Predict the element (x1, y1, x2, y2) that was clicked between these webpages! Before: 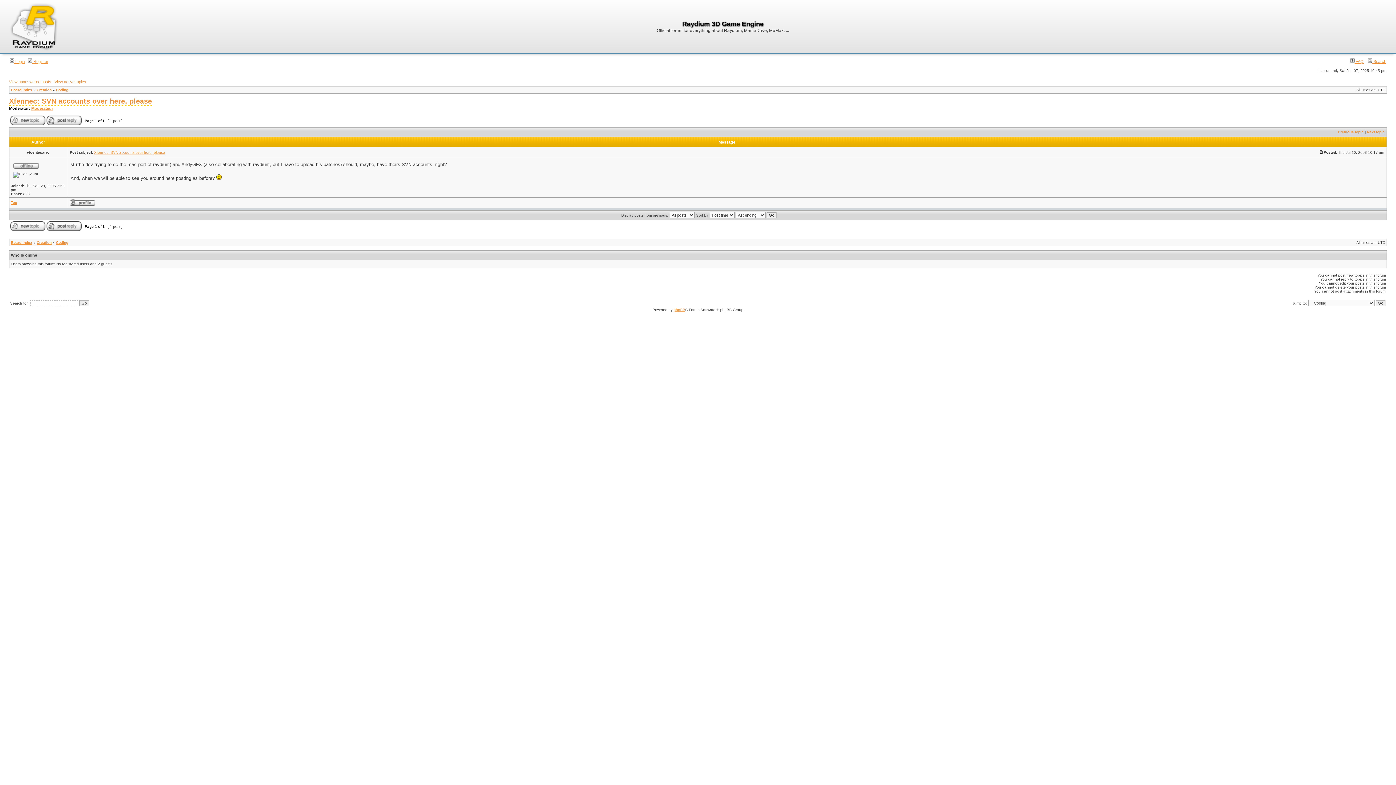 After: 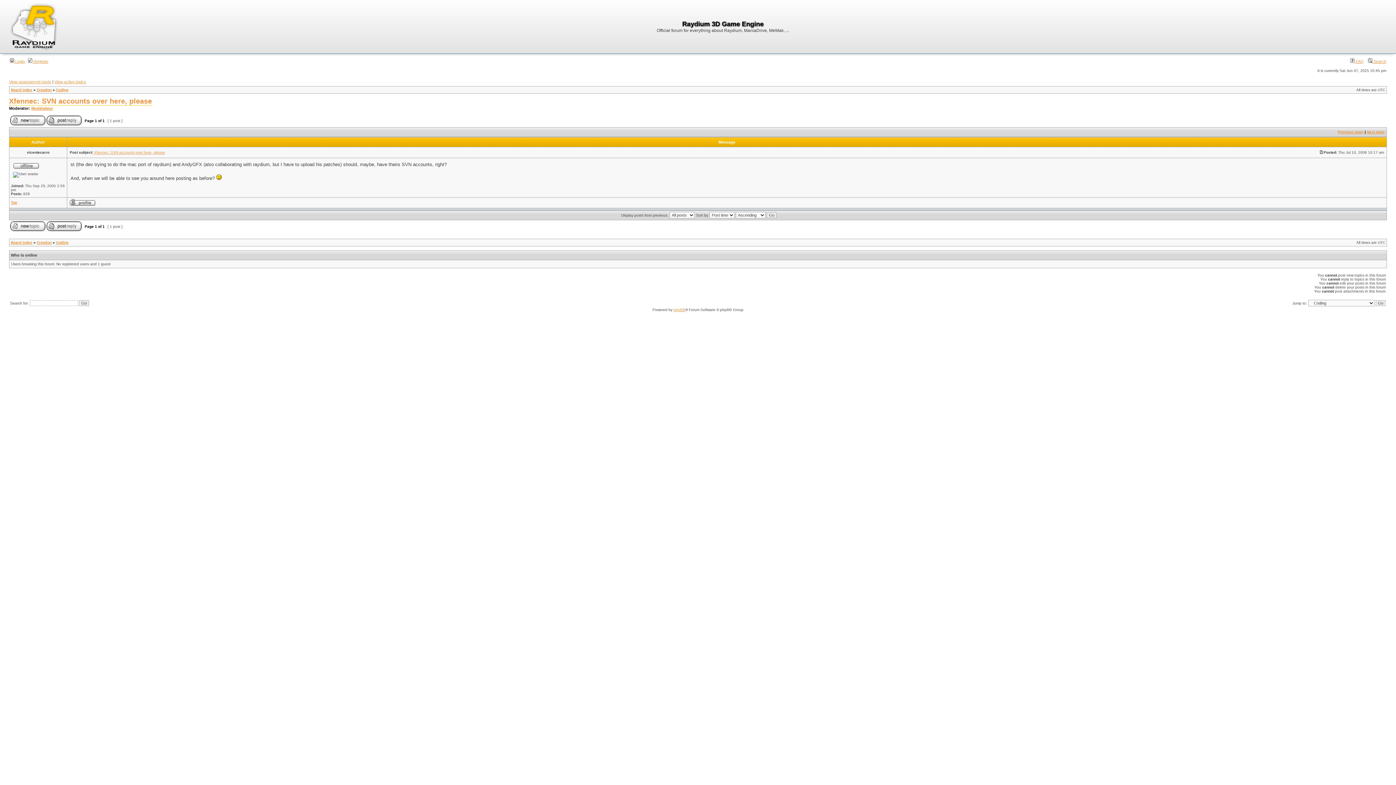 Action: bbox: (1319, 150, 1324, 154)